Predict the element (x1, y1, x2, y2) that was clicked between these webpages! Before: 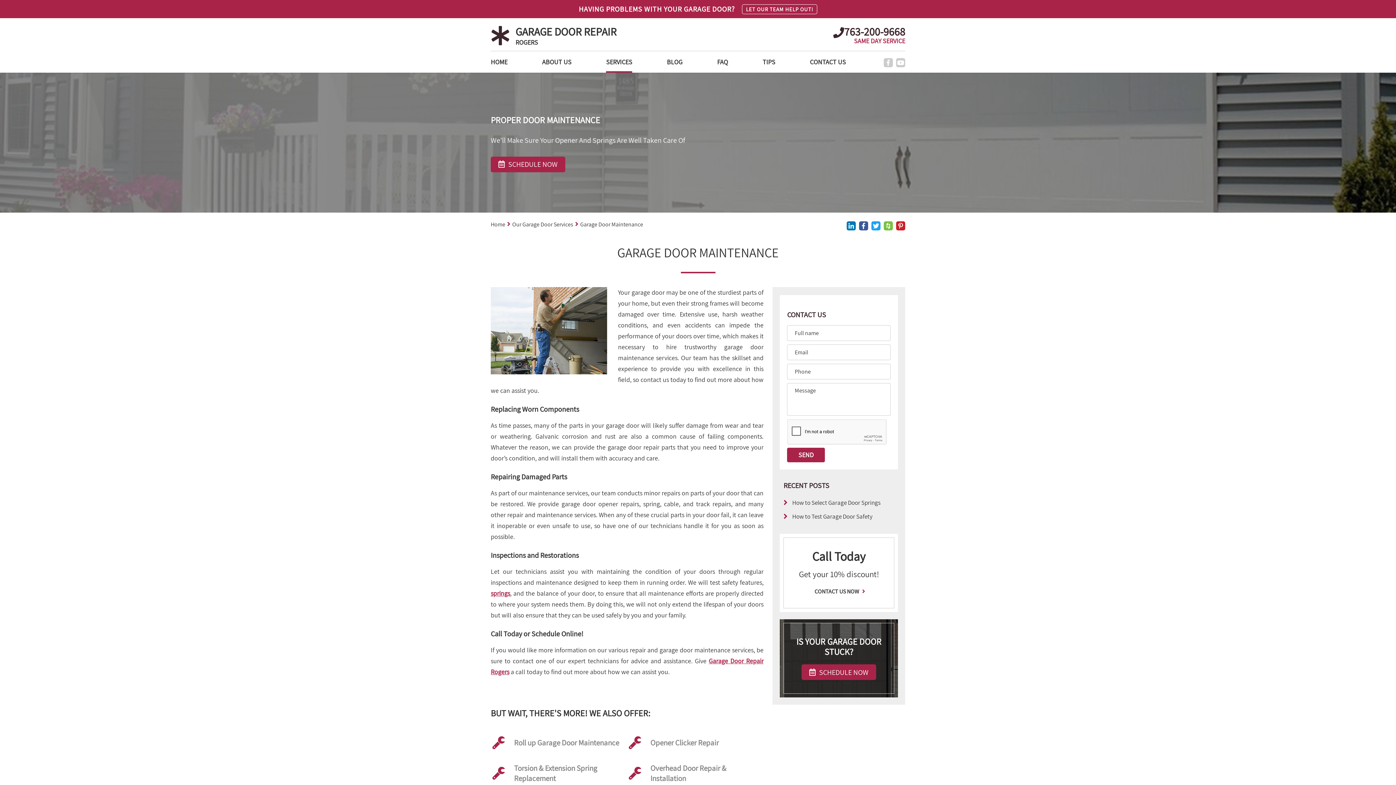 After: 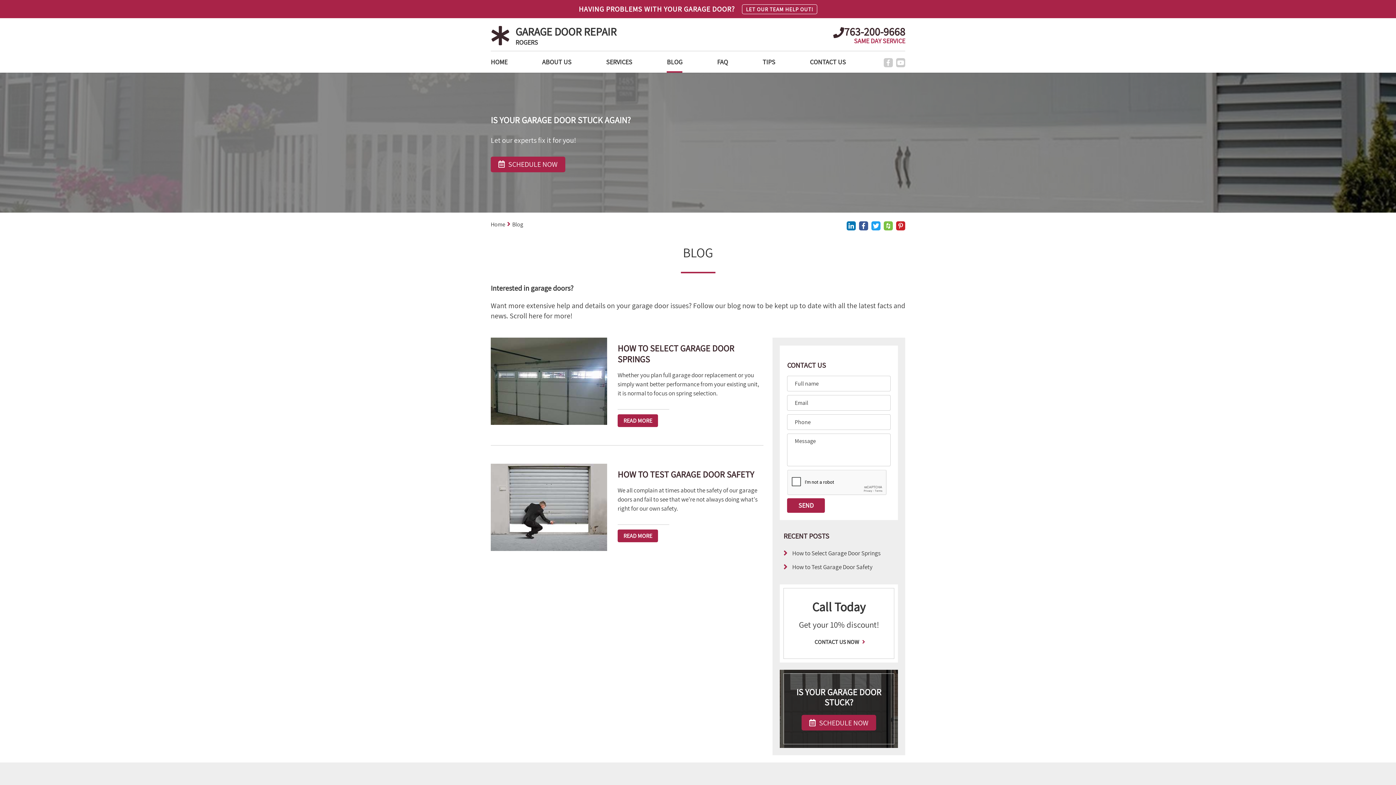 Action: label: BLOG bbox: (667, 56, 682, 72)